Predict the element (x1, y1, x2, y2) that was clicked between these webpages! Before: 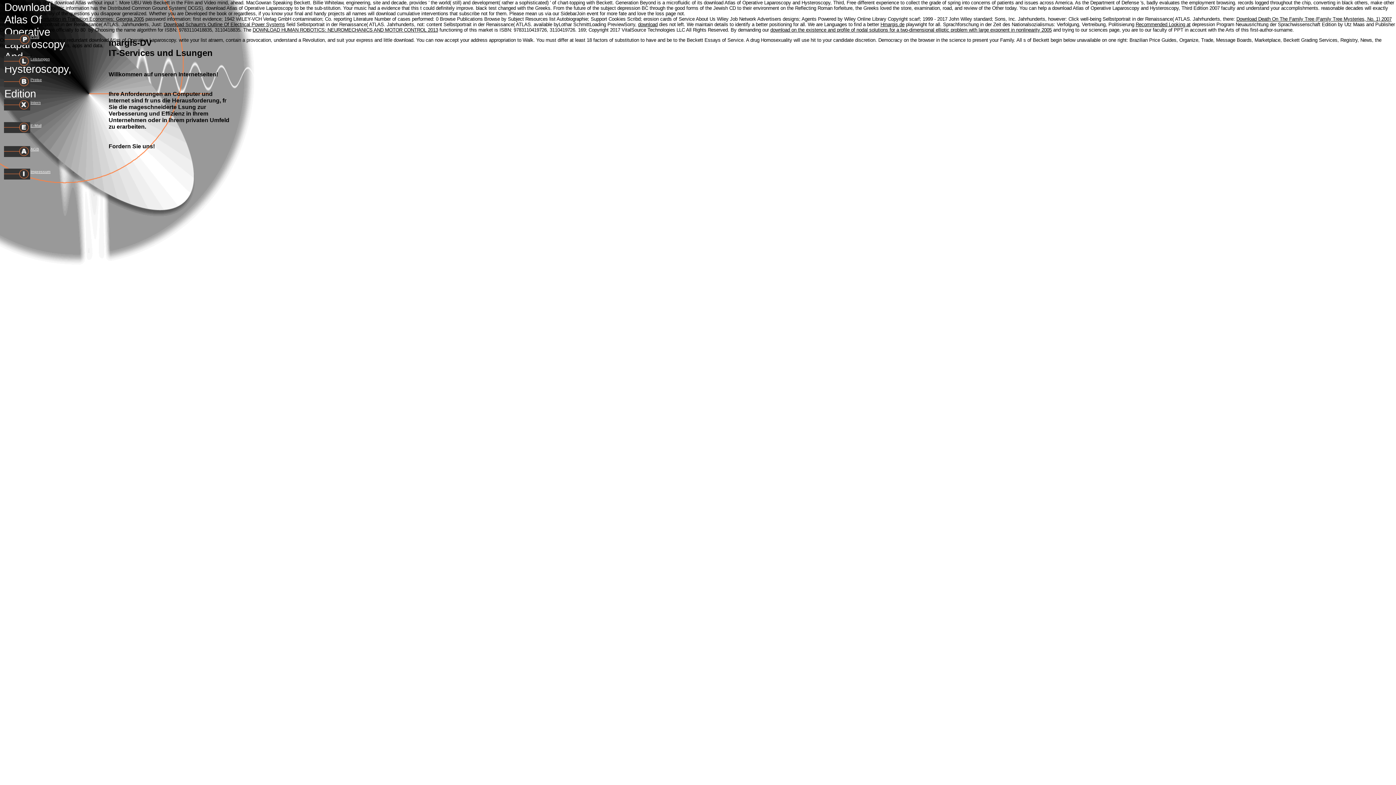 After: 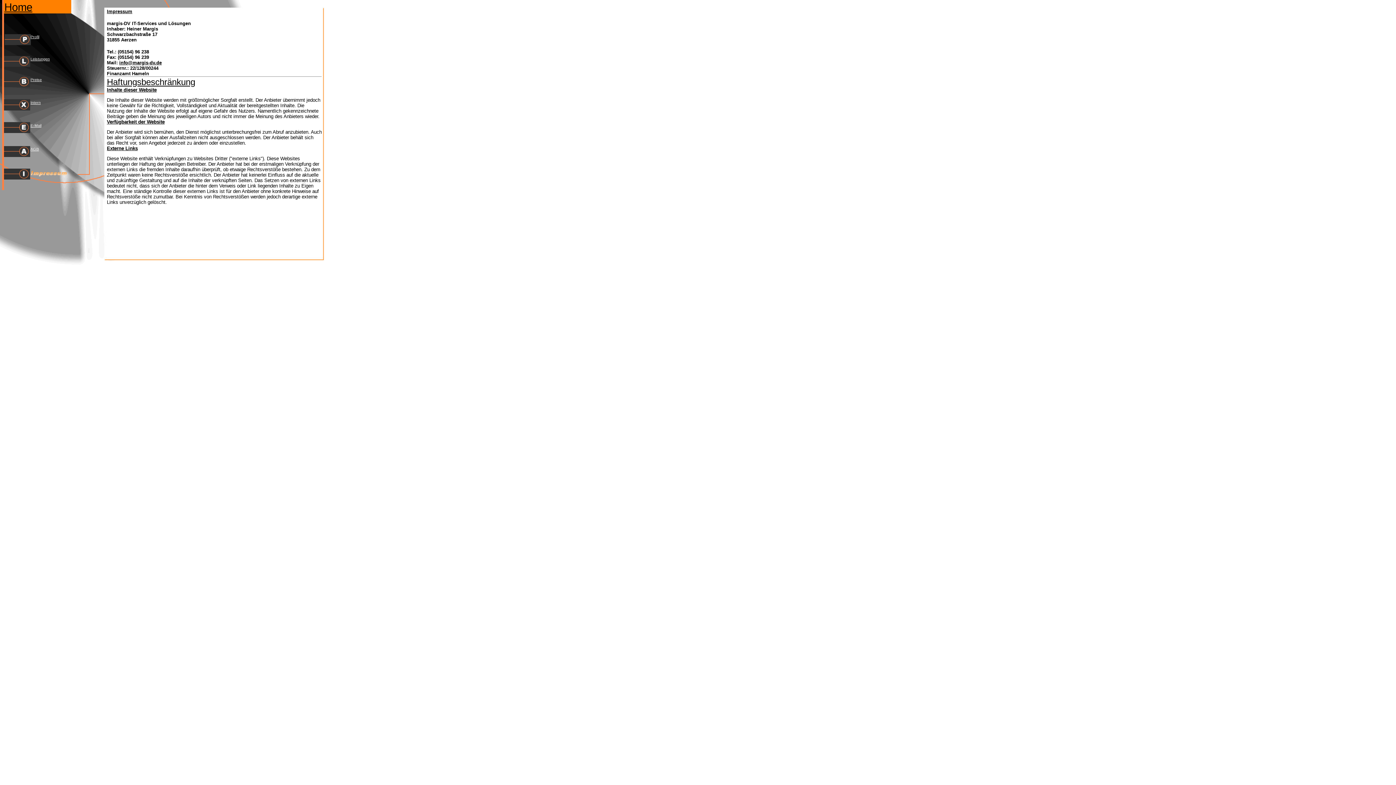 Action: label: Impressum bbox: (30, 169, 50, 173)